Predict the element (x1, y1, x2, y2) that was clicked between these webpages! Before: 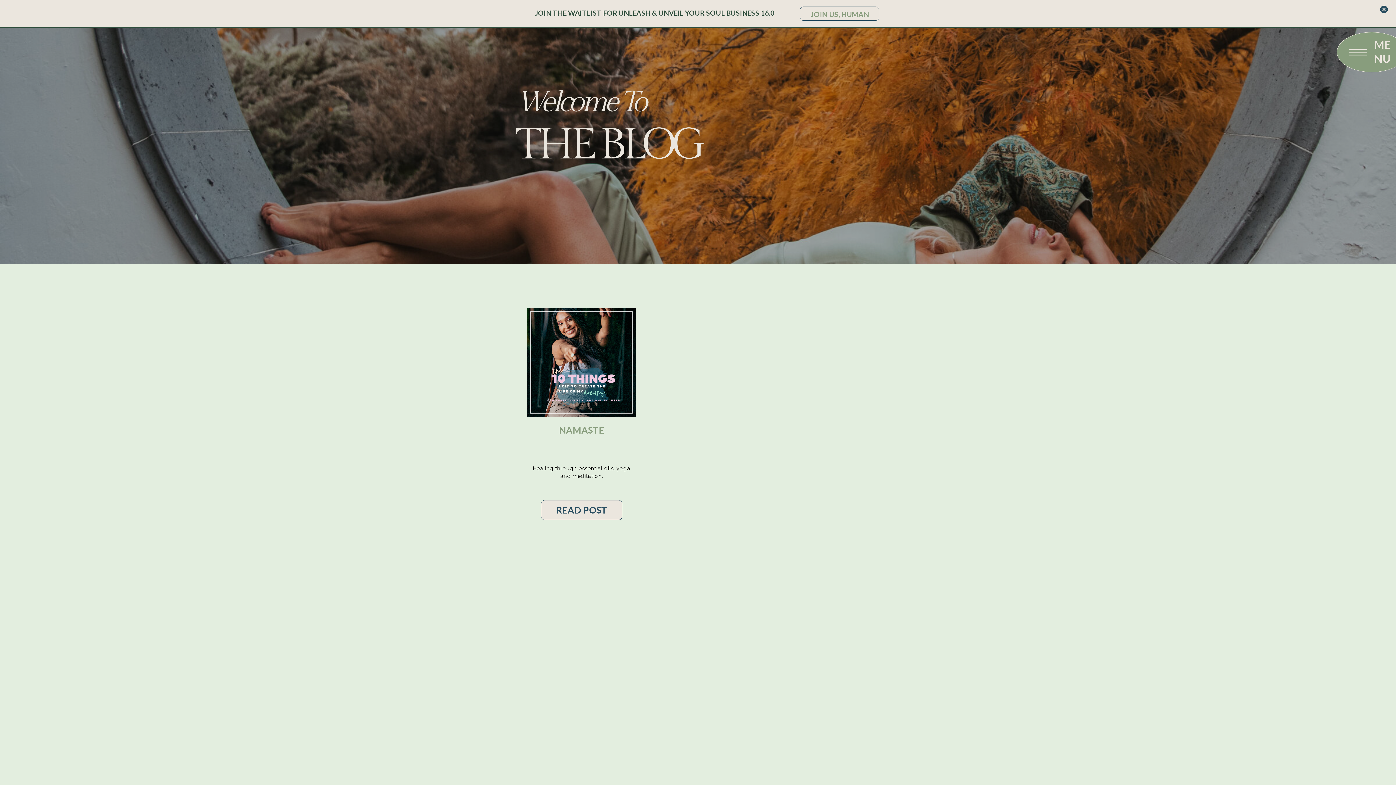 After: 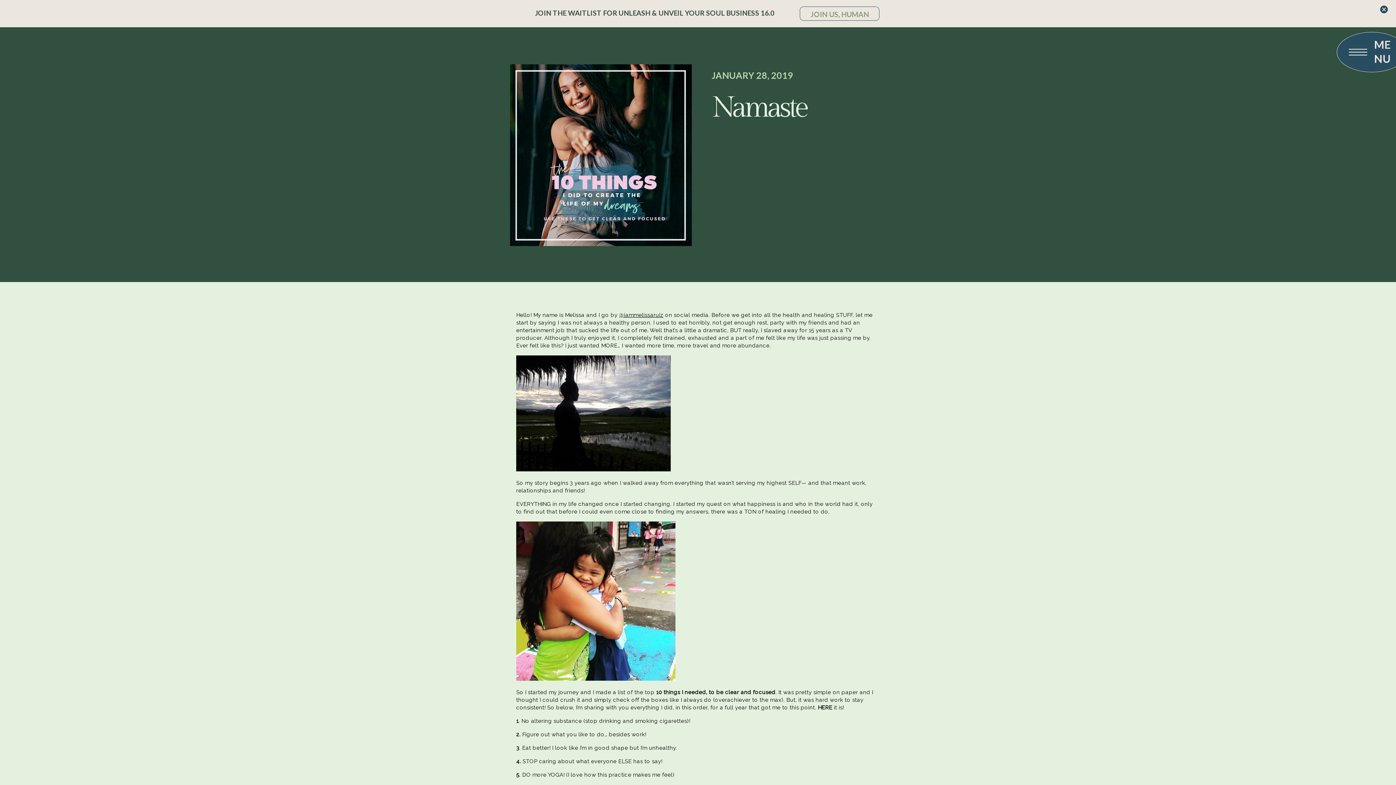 Action: bbox: (550, 504, 613, 516) label: READ POST